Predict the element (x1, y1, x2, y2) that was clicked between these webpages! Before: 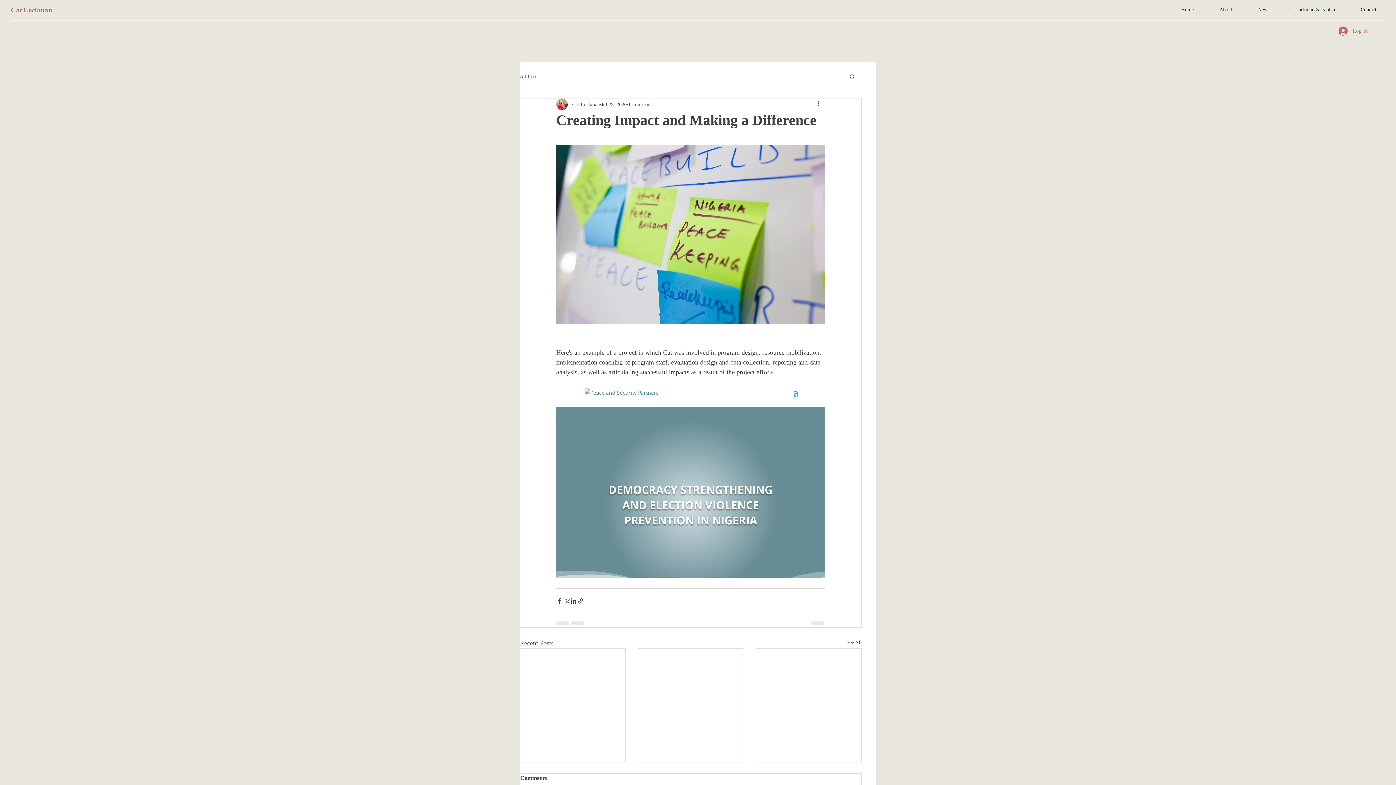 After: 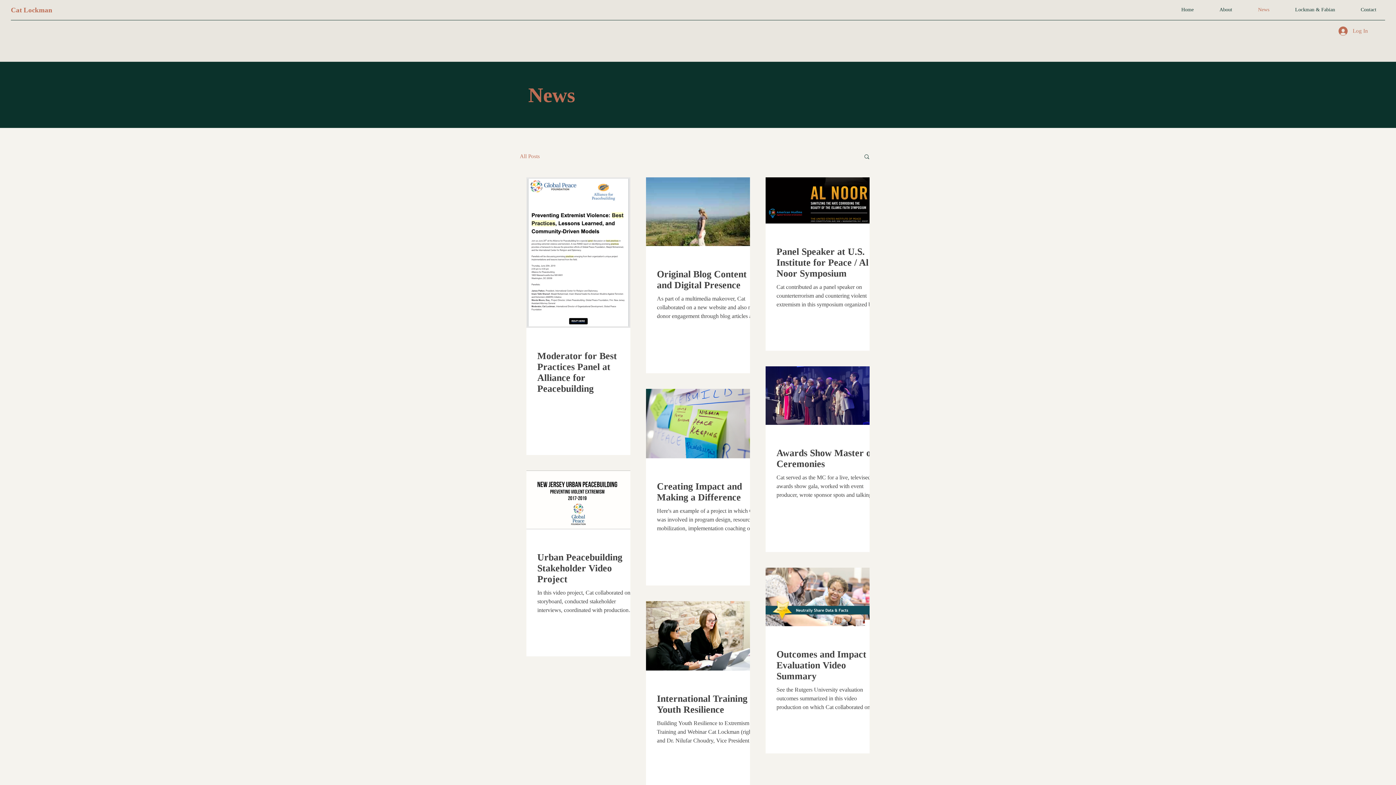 Action: label: All Posts bbox: (520, 72, 538, 79)